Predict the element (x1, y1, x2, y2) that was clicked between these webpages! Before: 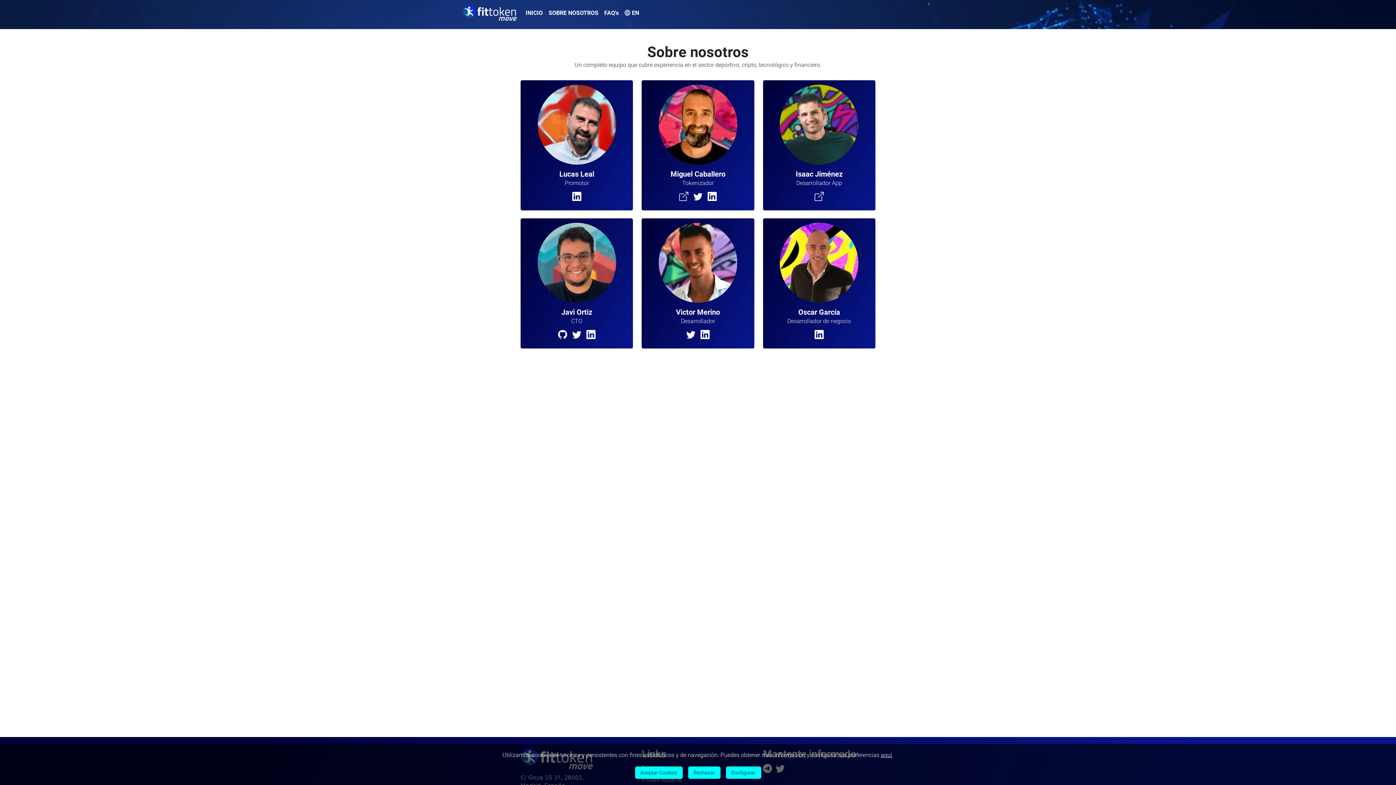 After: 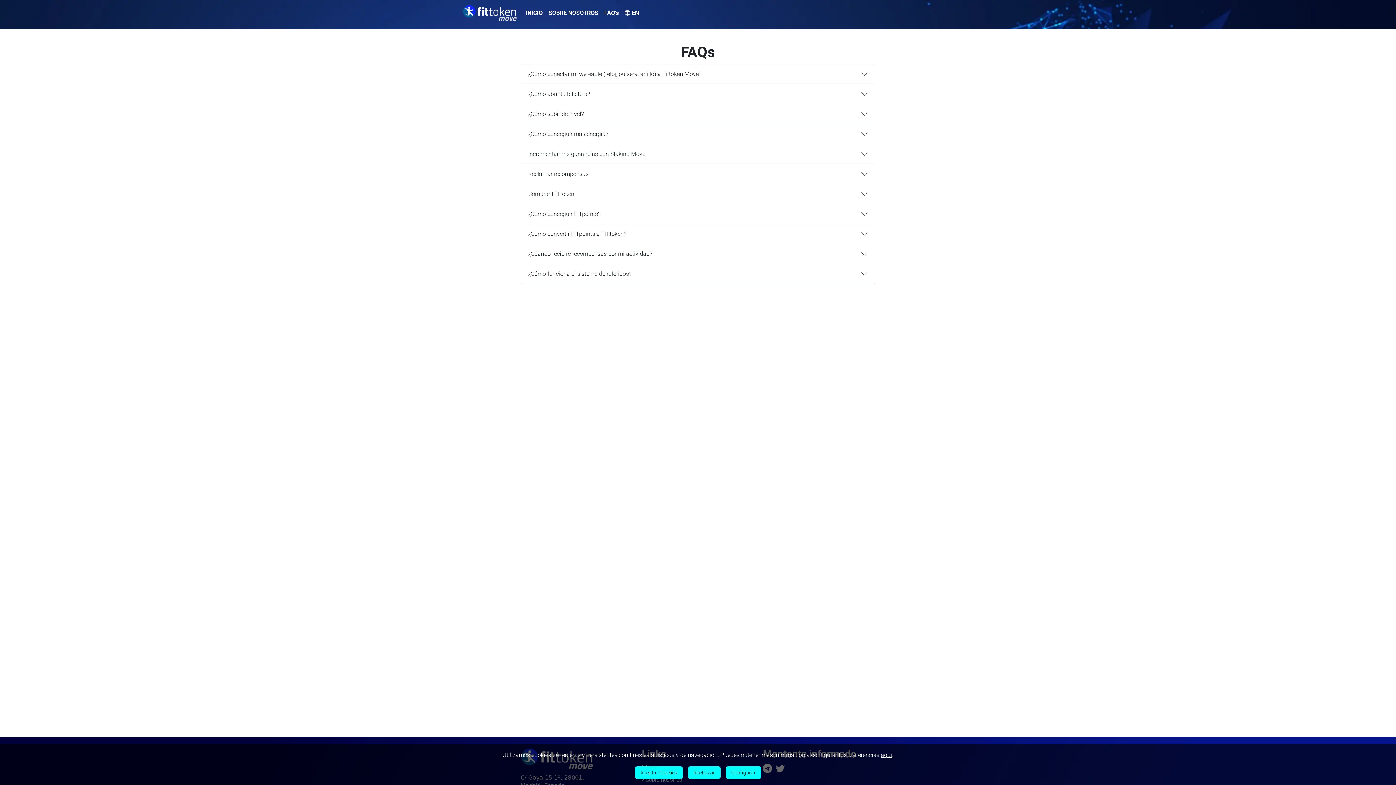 Action: bbox: (601, 6, 621, 19) label: FAQ's